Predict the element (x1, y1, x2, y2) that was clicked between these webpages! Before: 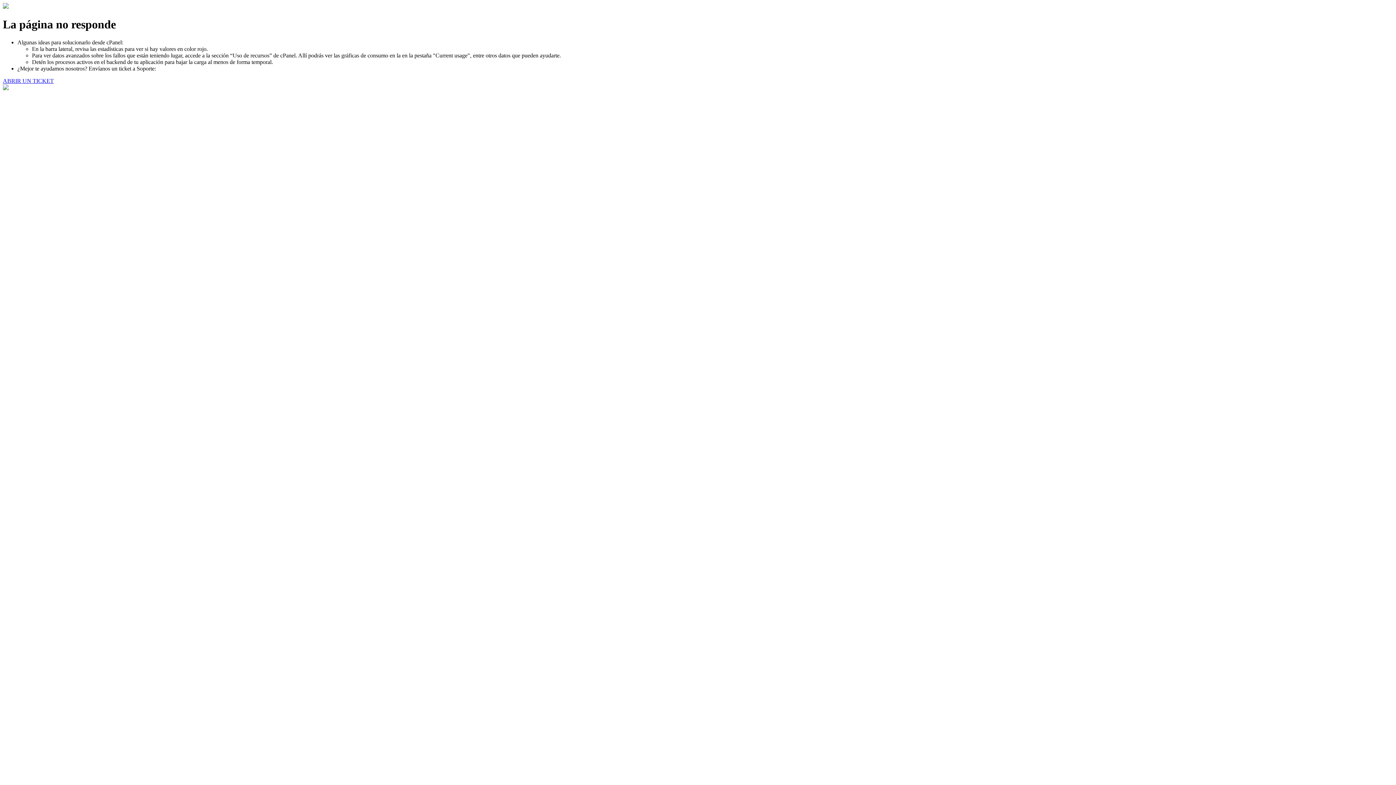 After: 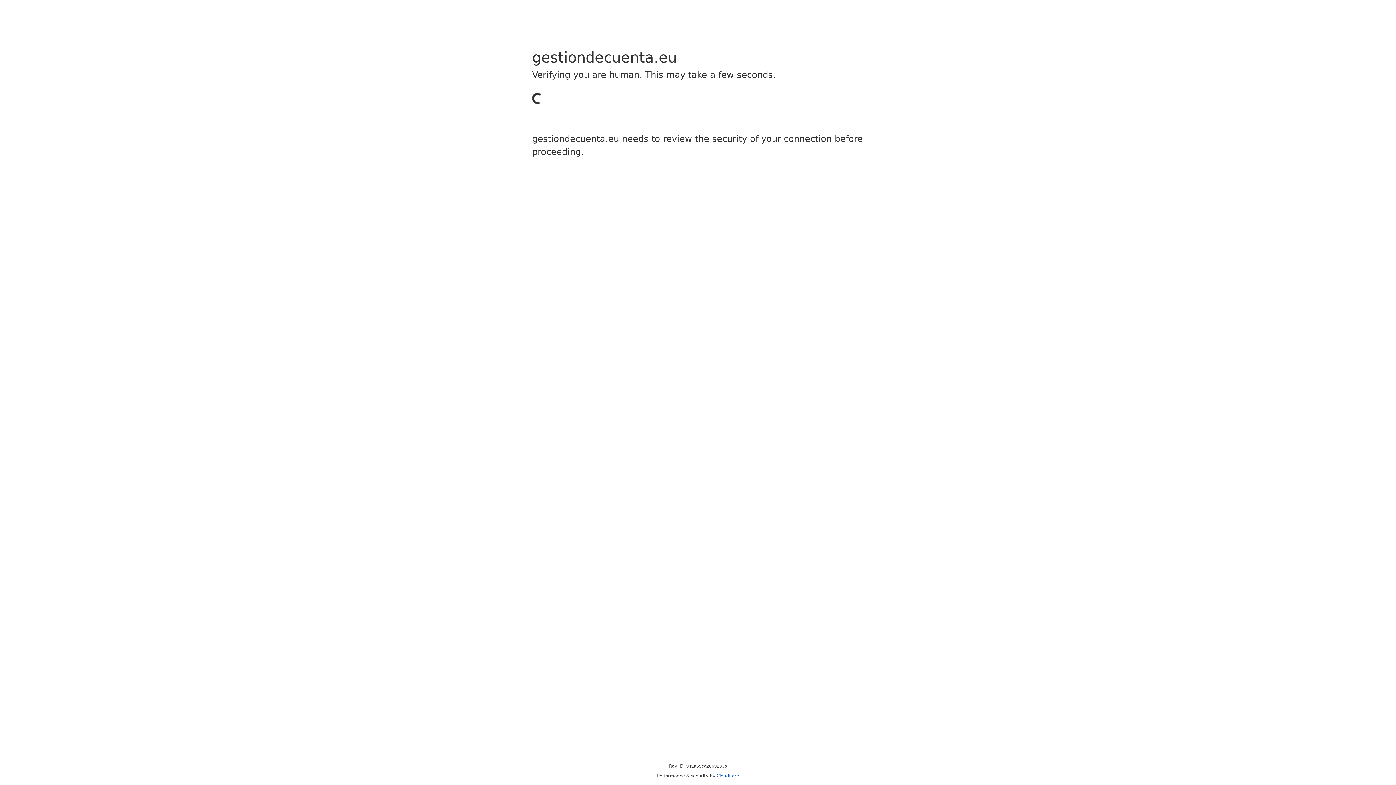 Action: label: ABRIR UN TICKET bbox: (2, 77, 53, 83)